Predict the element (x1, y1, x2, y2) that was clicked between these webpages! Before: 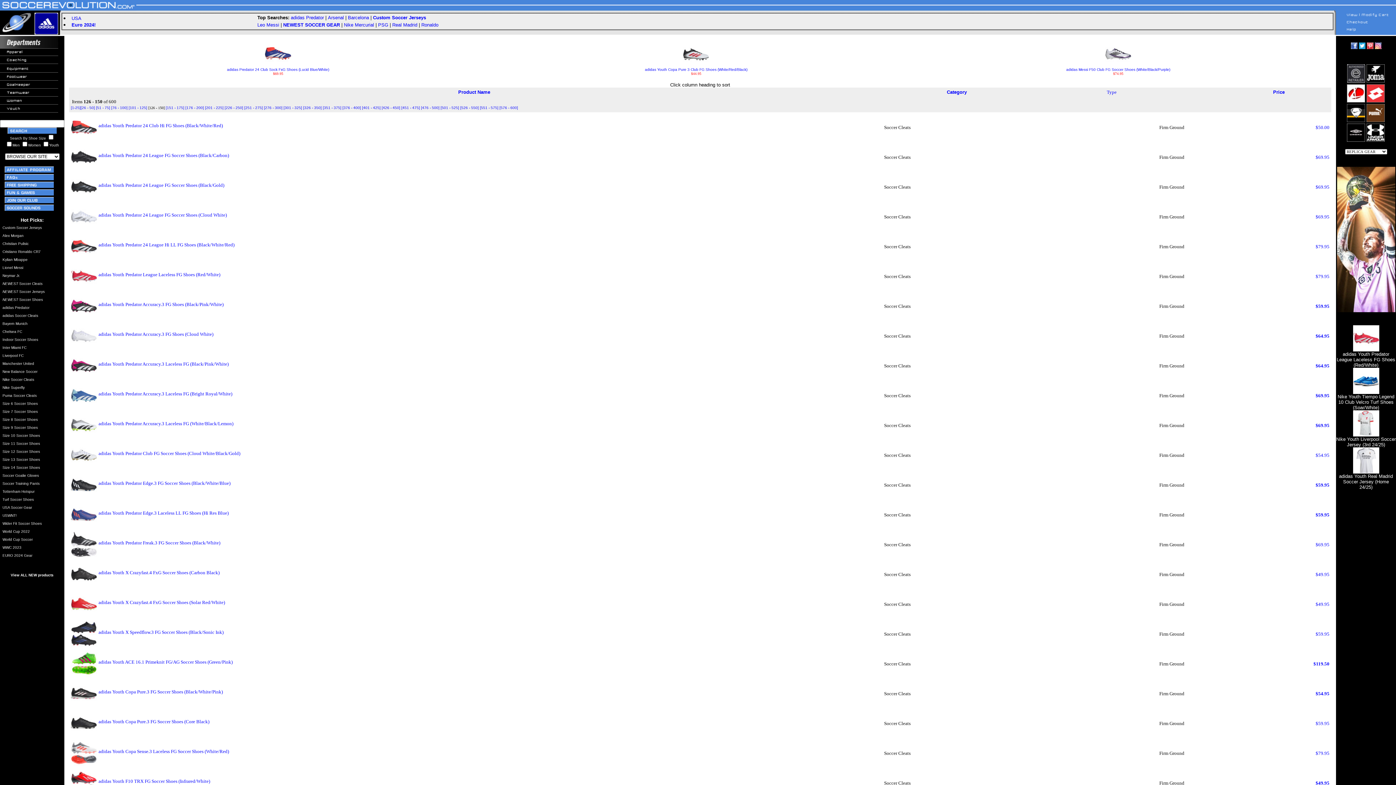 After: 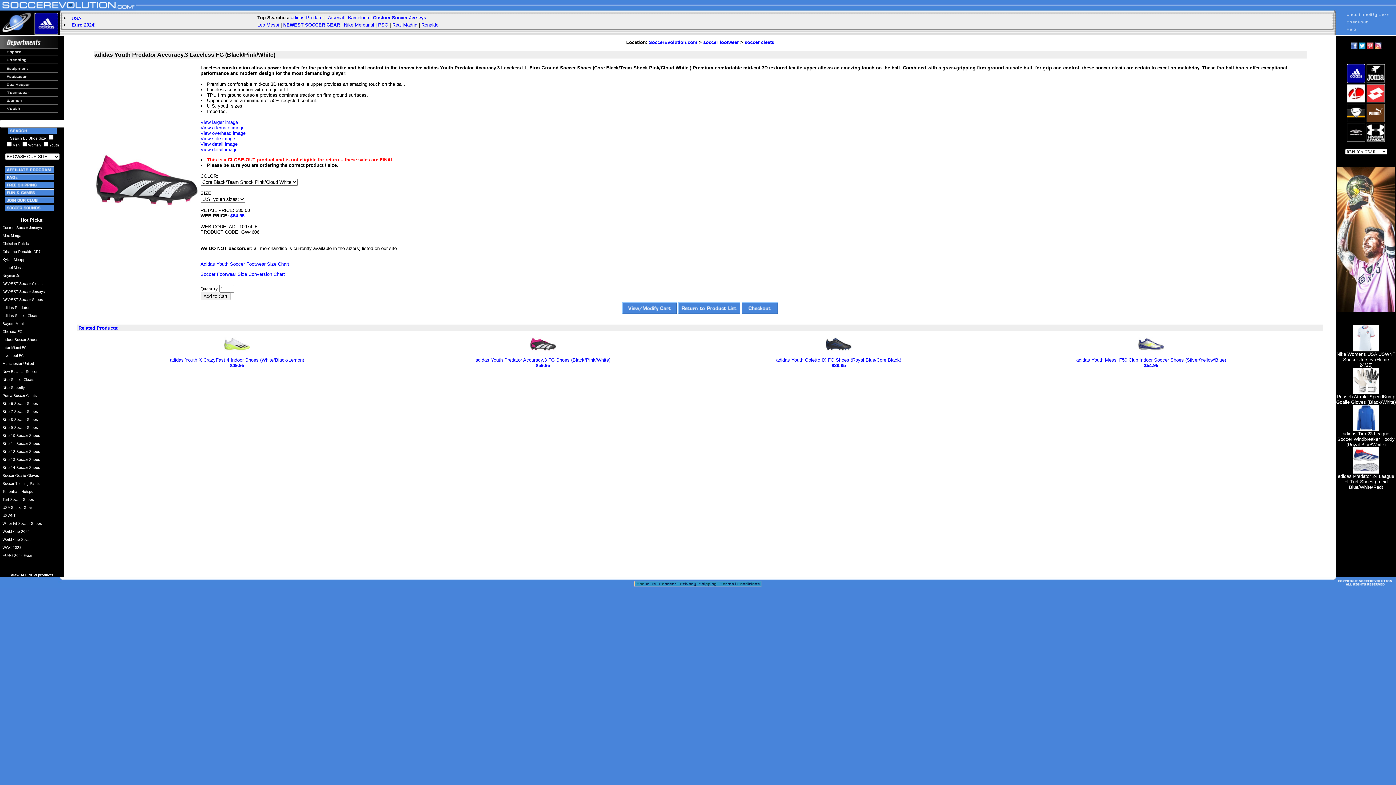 Action: label:  adidas Youth Predator Accuracy.3 Laceless FG (Black/Pink/White) bbox: (70, 360, 228, 366)